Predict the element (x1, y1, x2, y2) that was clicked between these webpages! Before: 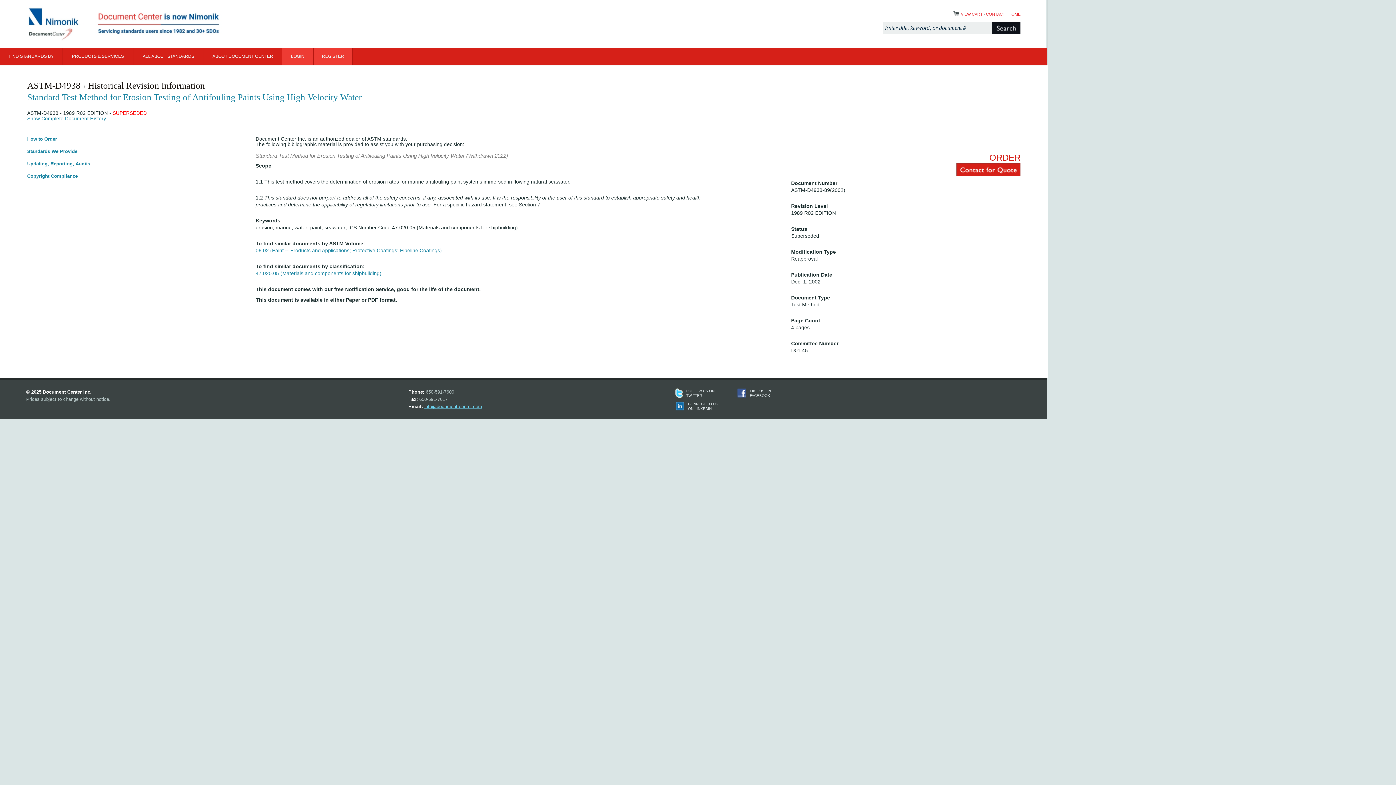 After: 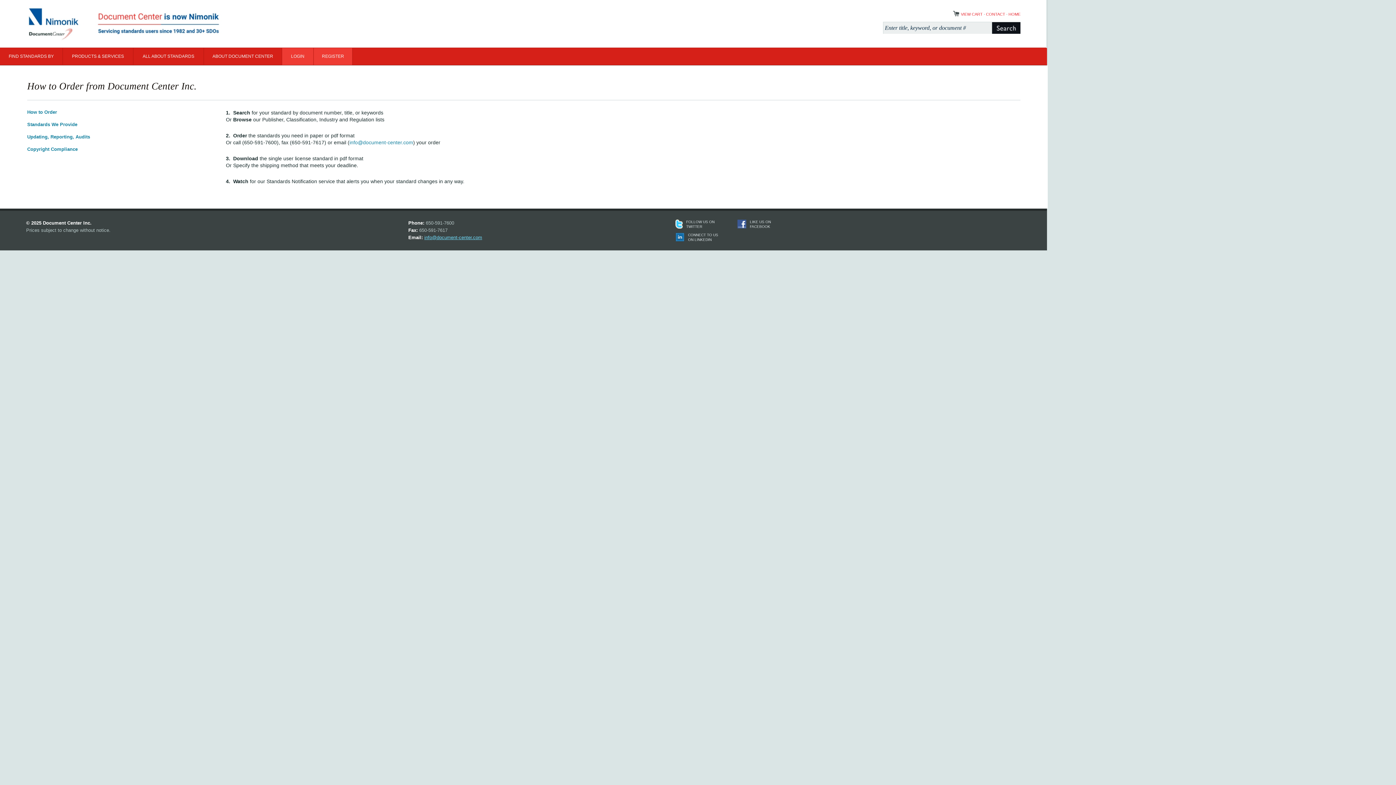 Action: bbox: (27, 136, 196, 148) label: How to Order